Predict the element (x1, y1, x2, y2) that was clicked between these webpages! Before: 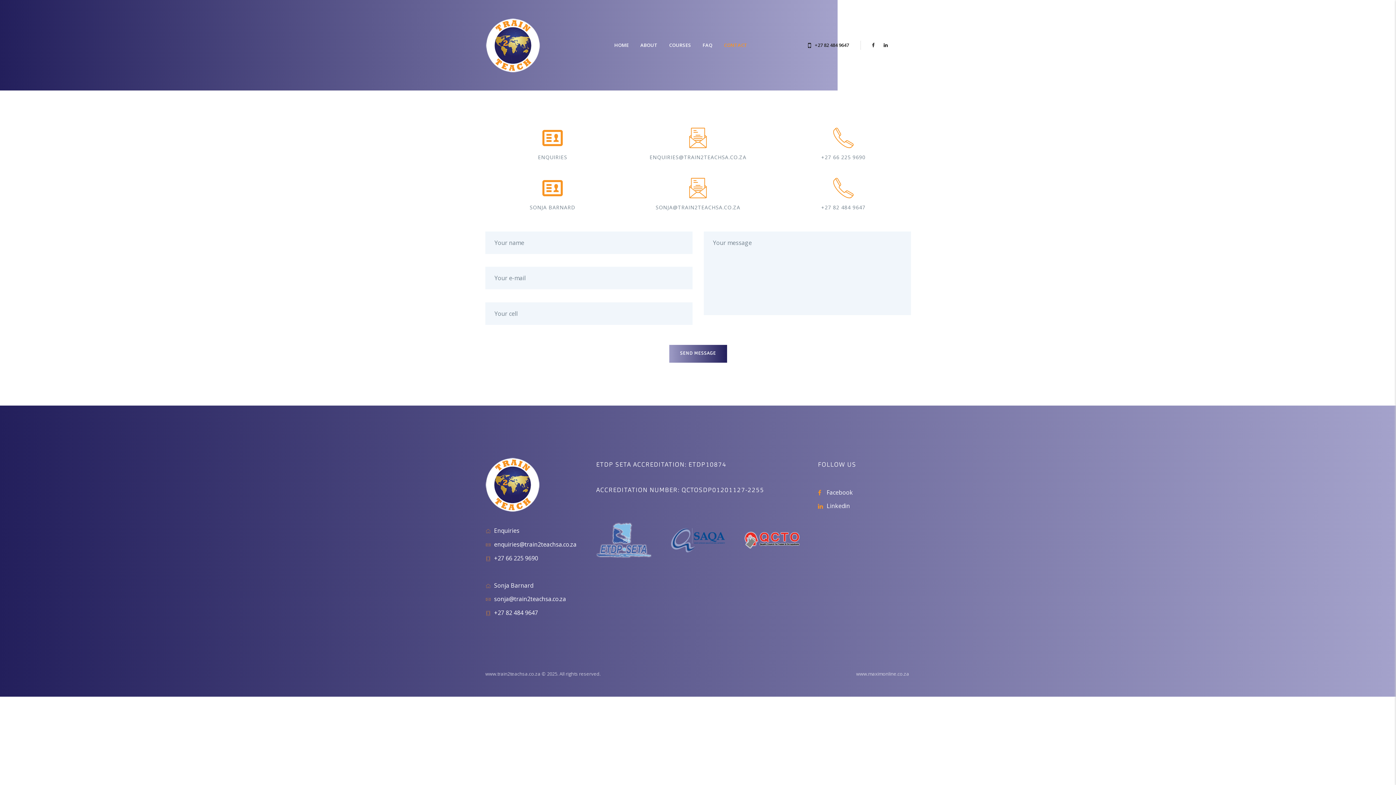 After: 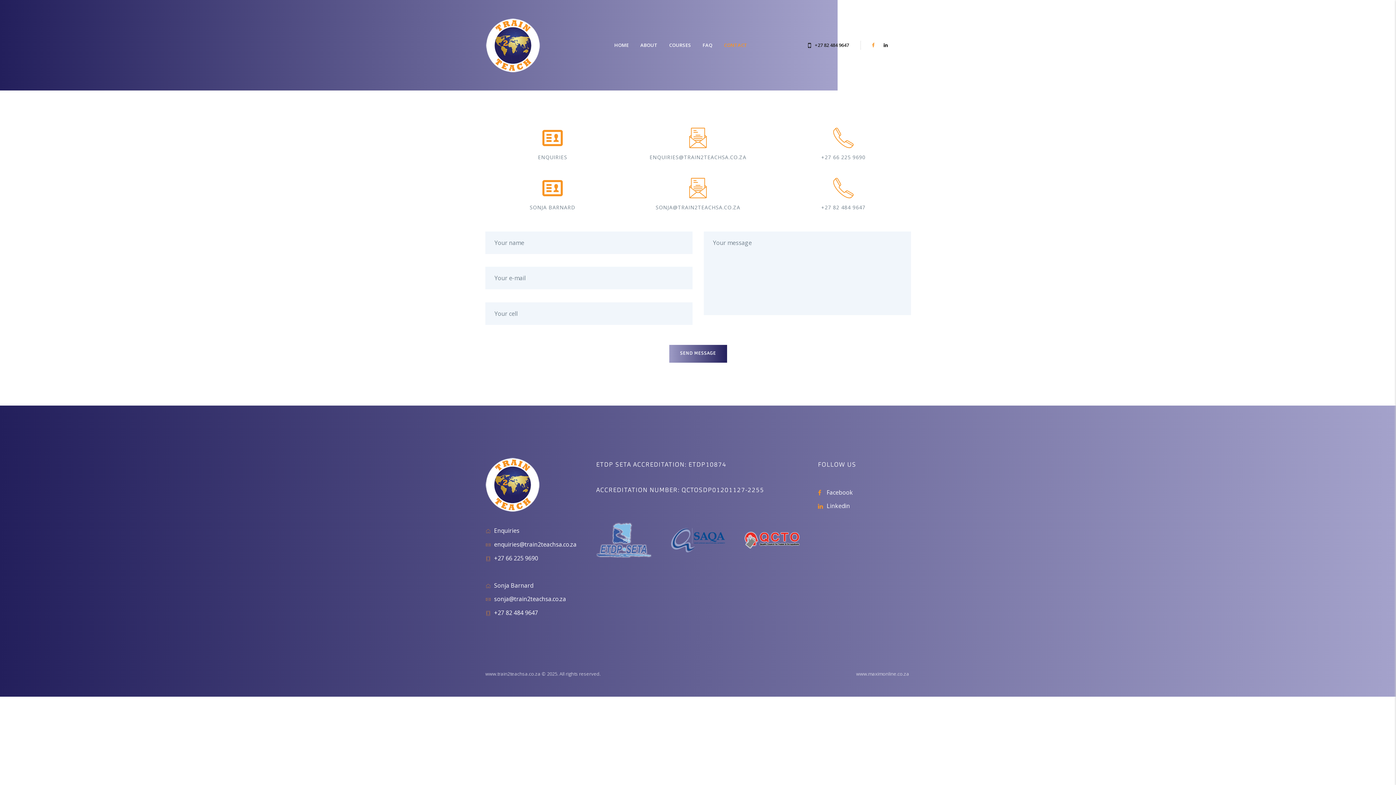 Action: bbox: (870, 41, 876, 48)